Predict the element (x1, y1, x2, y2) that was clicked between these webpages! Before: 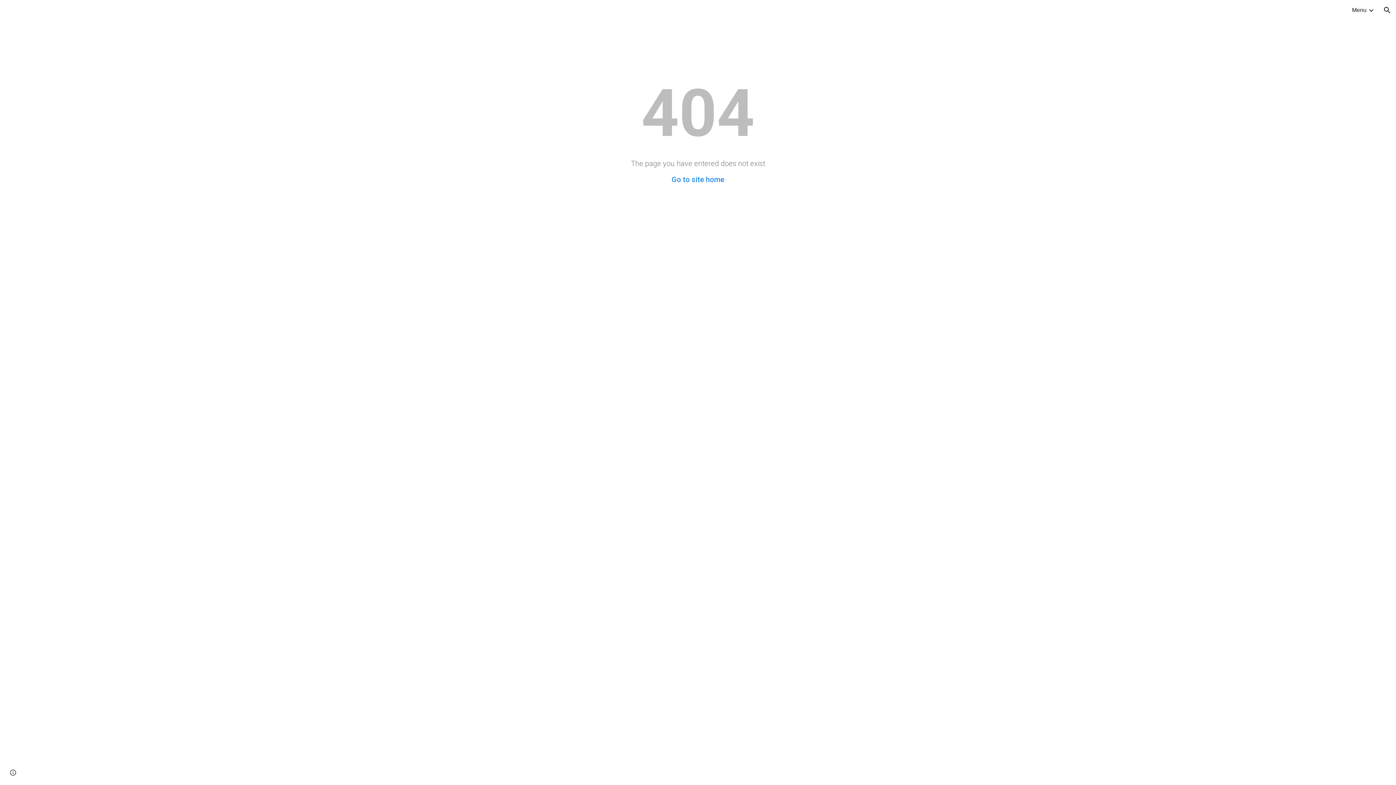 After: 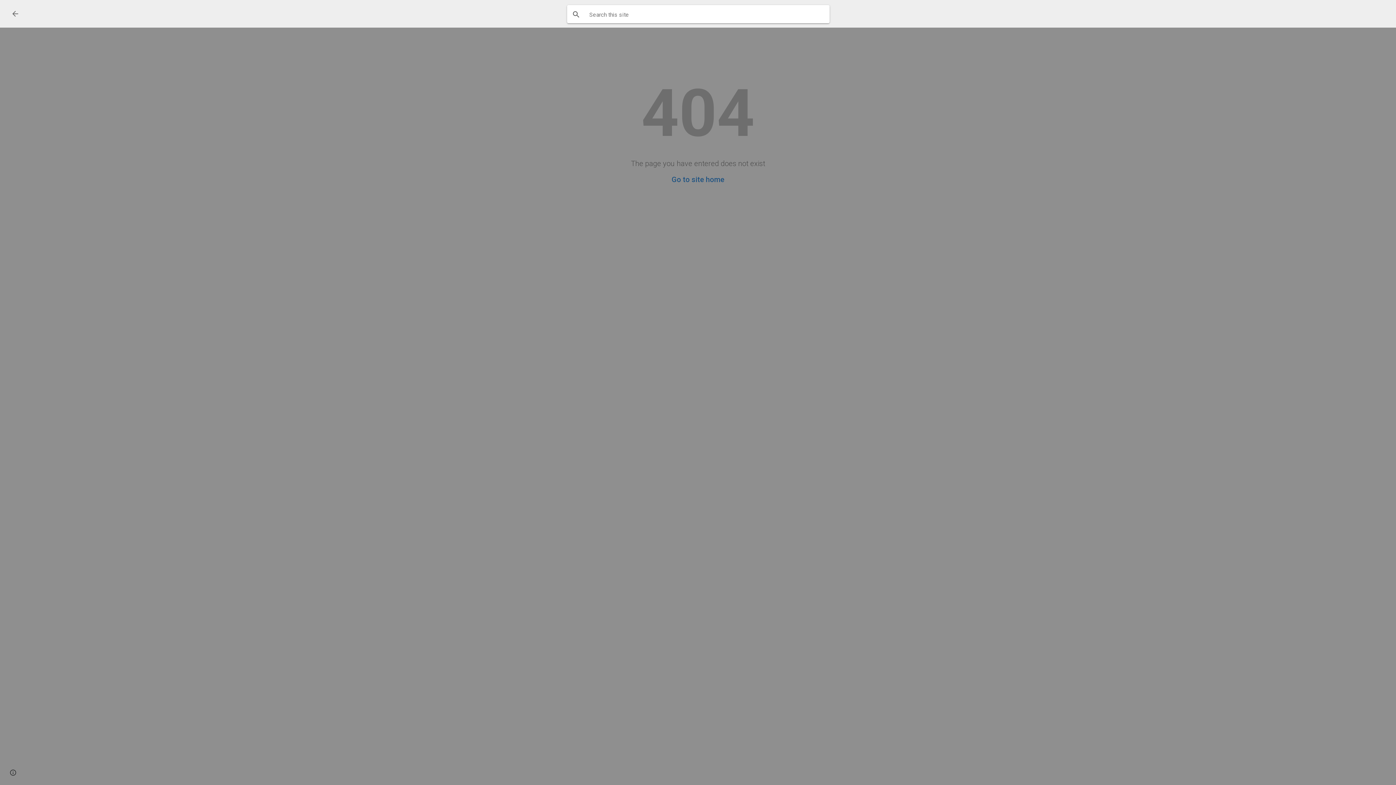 Action: bbox: (1378, 1, 1396, 18) label: Open search bar